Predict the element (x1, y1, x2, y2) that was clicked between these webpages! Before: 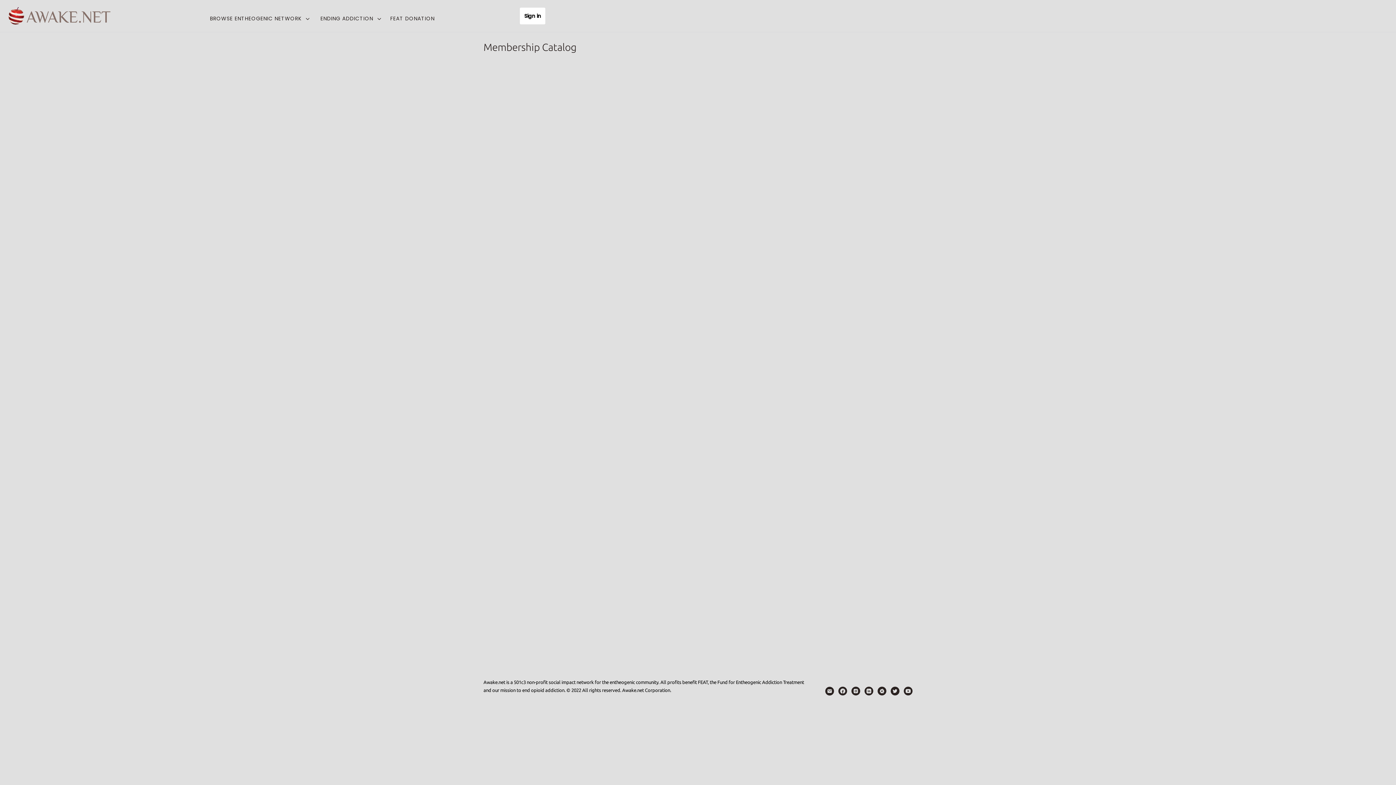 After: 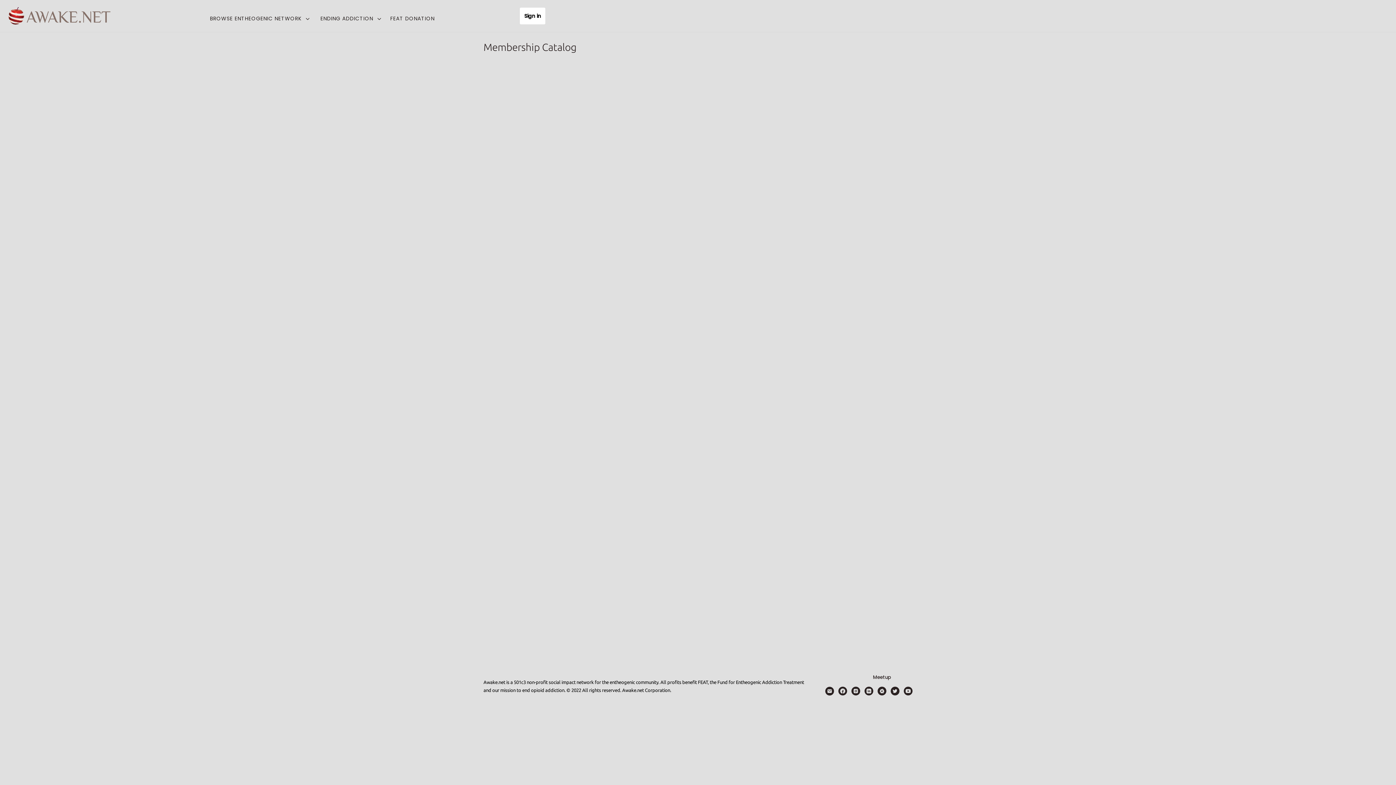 Action: bbox: (877, 687, 886, 695)